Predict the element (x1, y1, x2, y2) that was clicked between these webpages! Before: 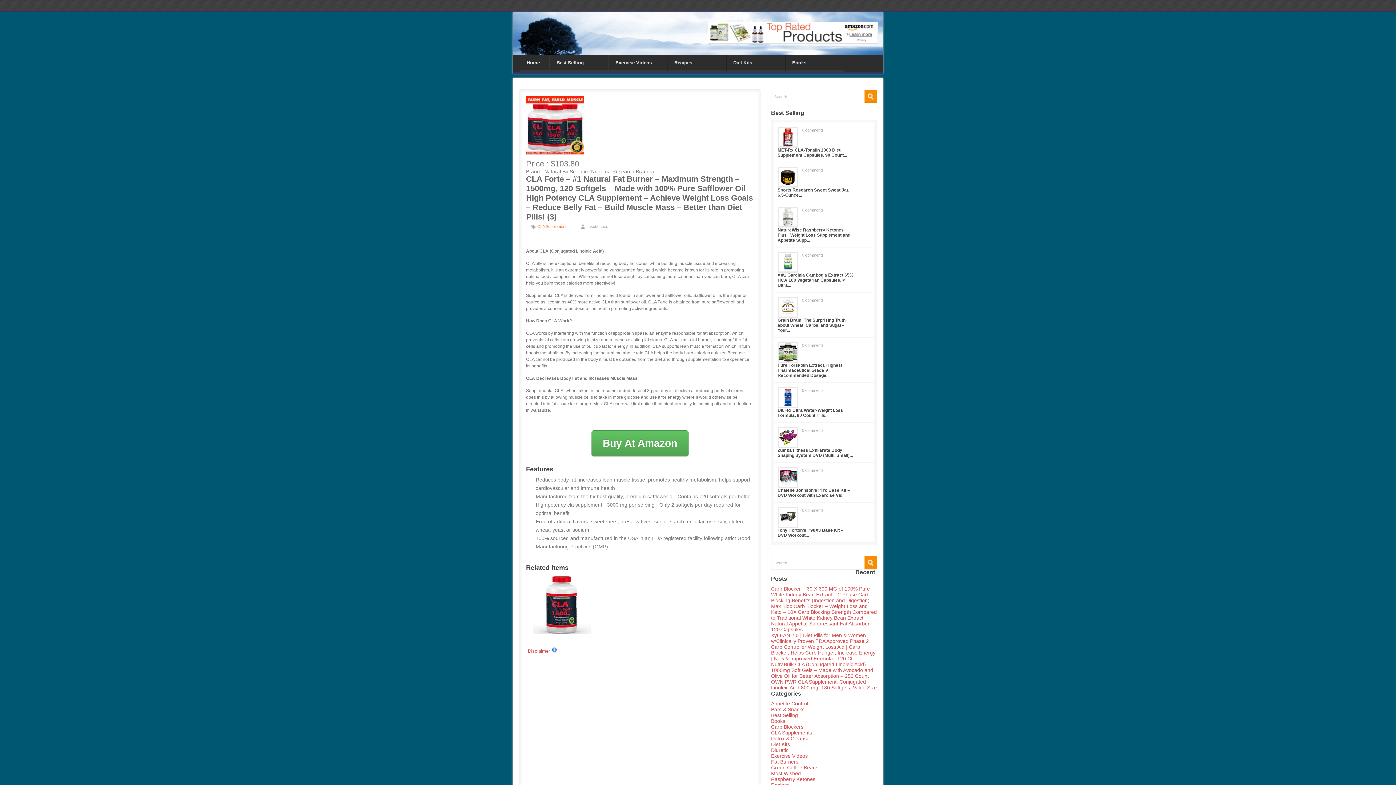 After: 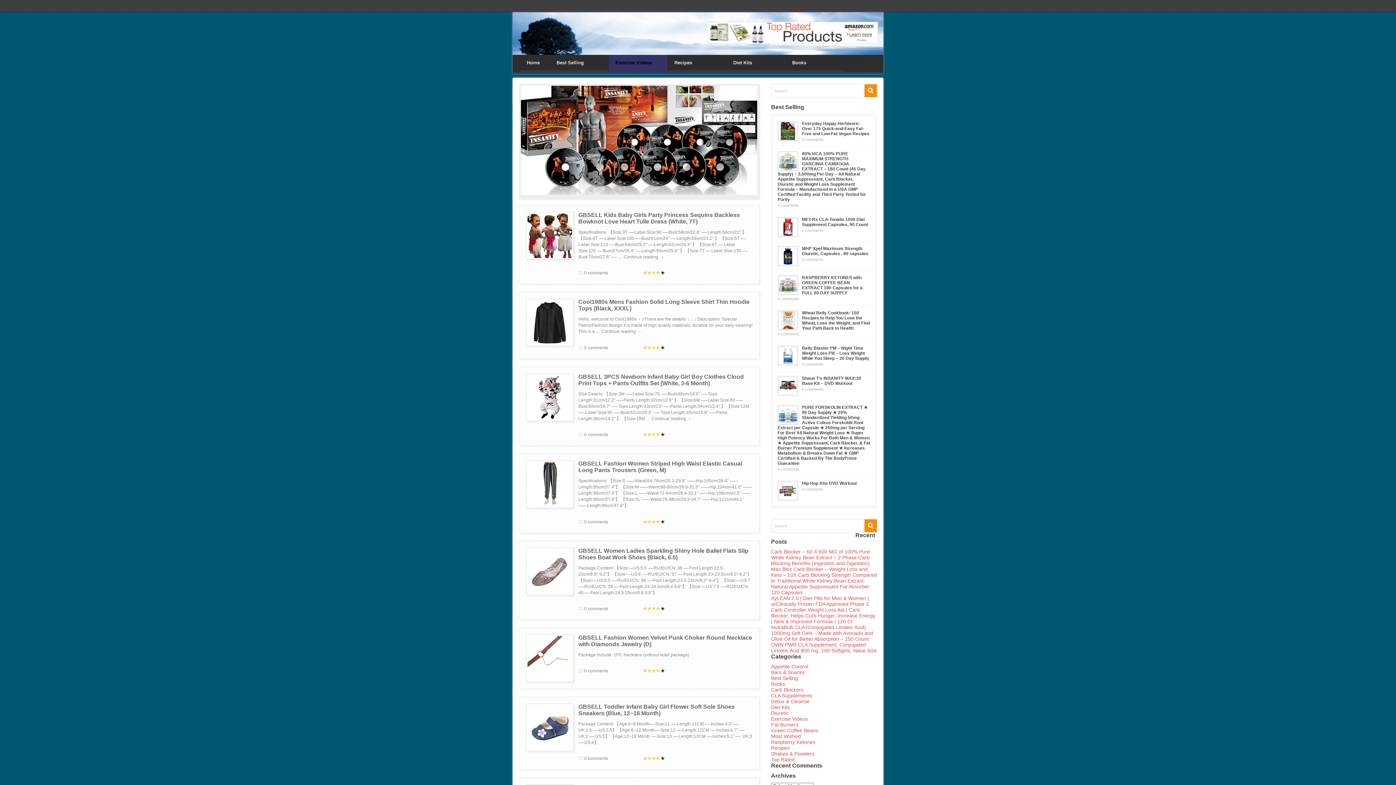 Action: label: Exercise Videos bbox: (771, 753, 808, 759)